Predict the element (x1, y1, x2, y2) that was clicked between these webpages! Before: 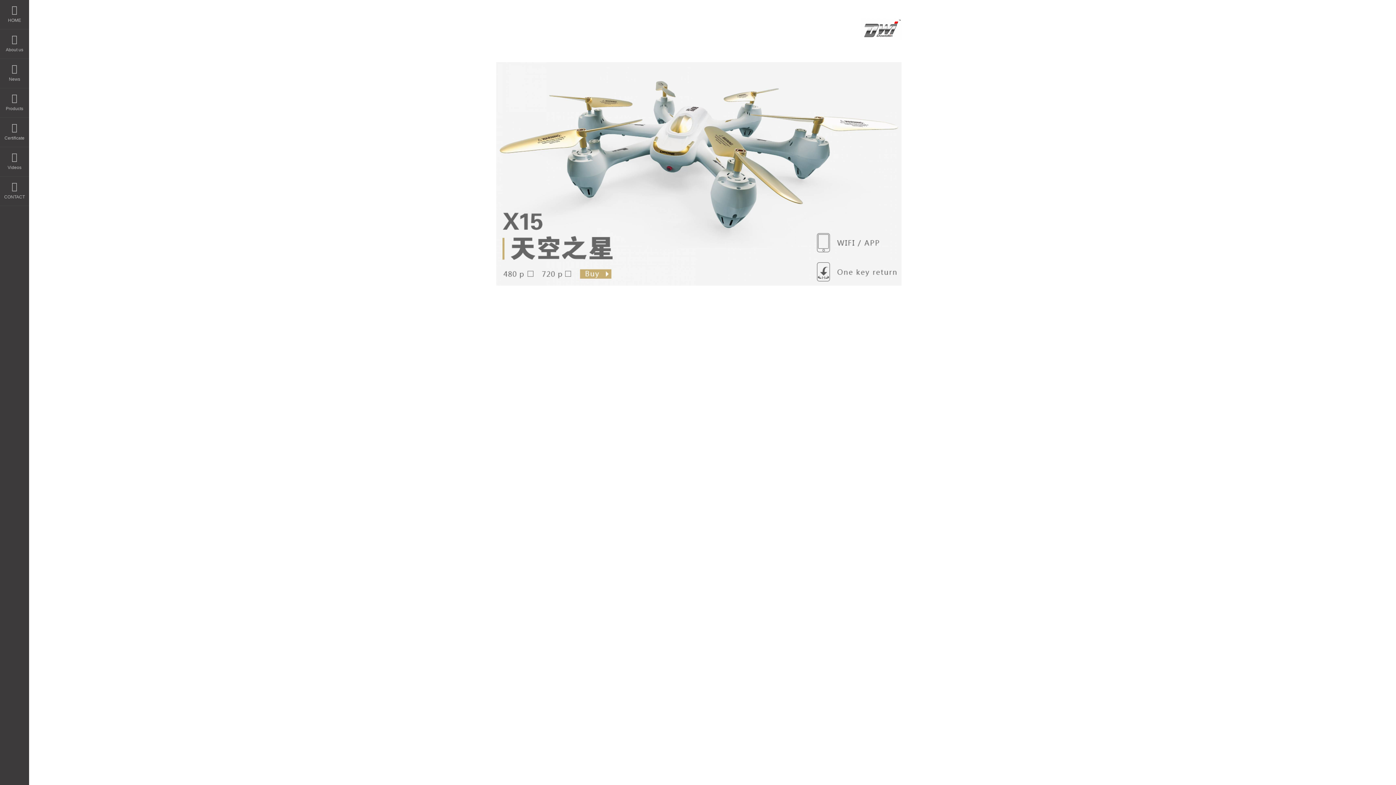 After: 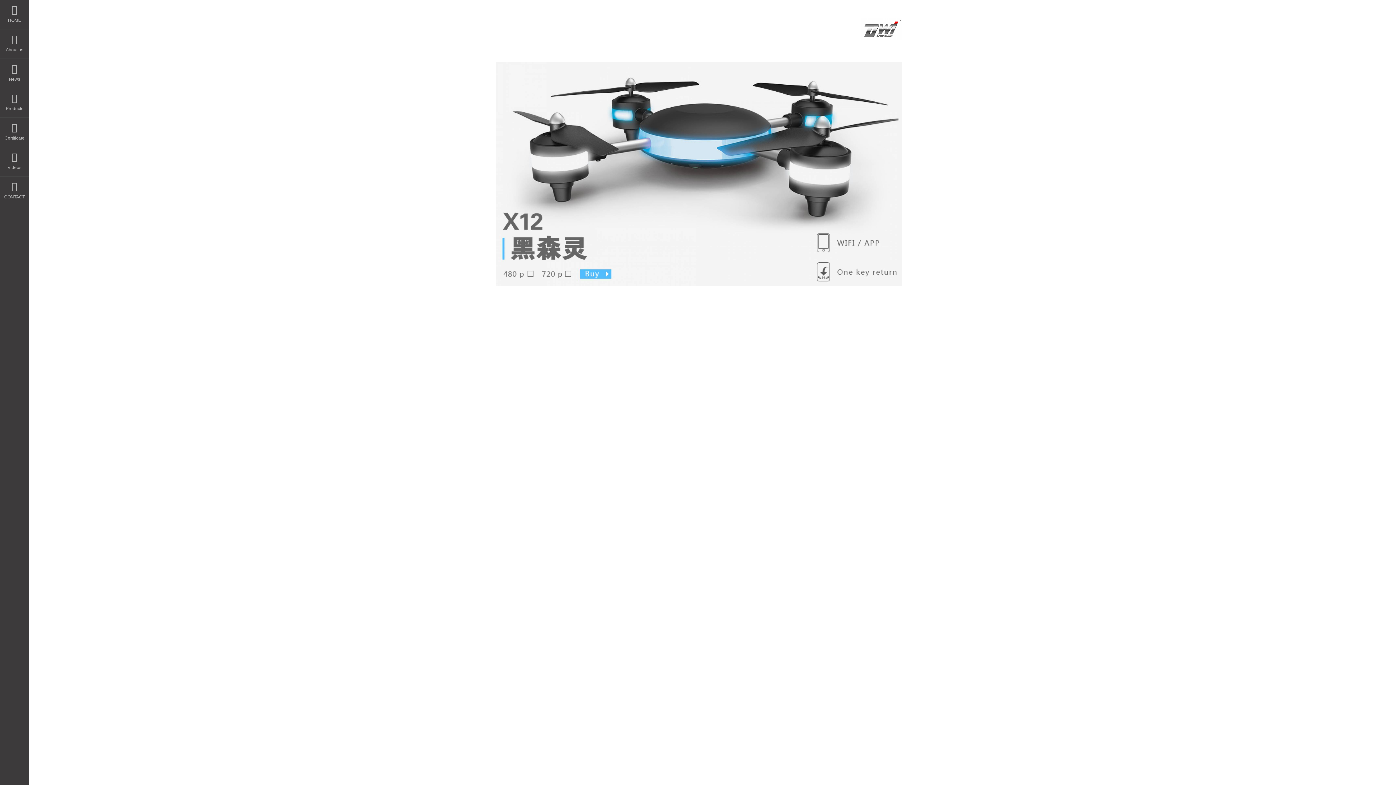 Action: bbox: (860, 35, 901, 41)